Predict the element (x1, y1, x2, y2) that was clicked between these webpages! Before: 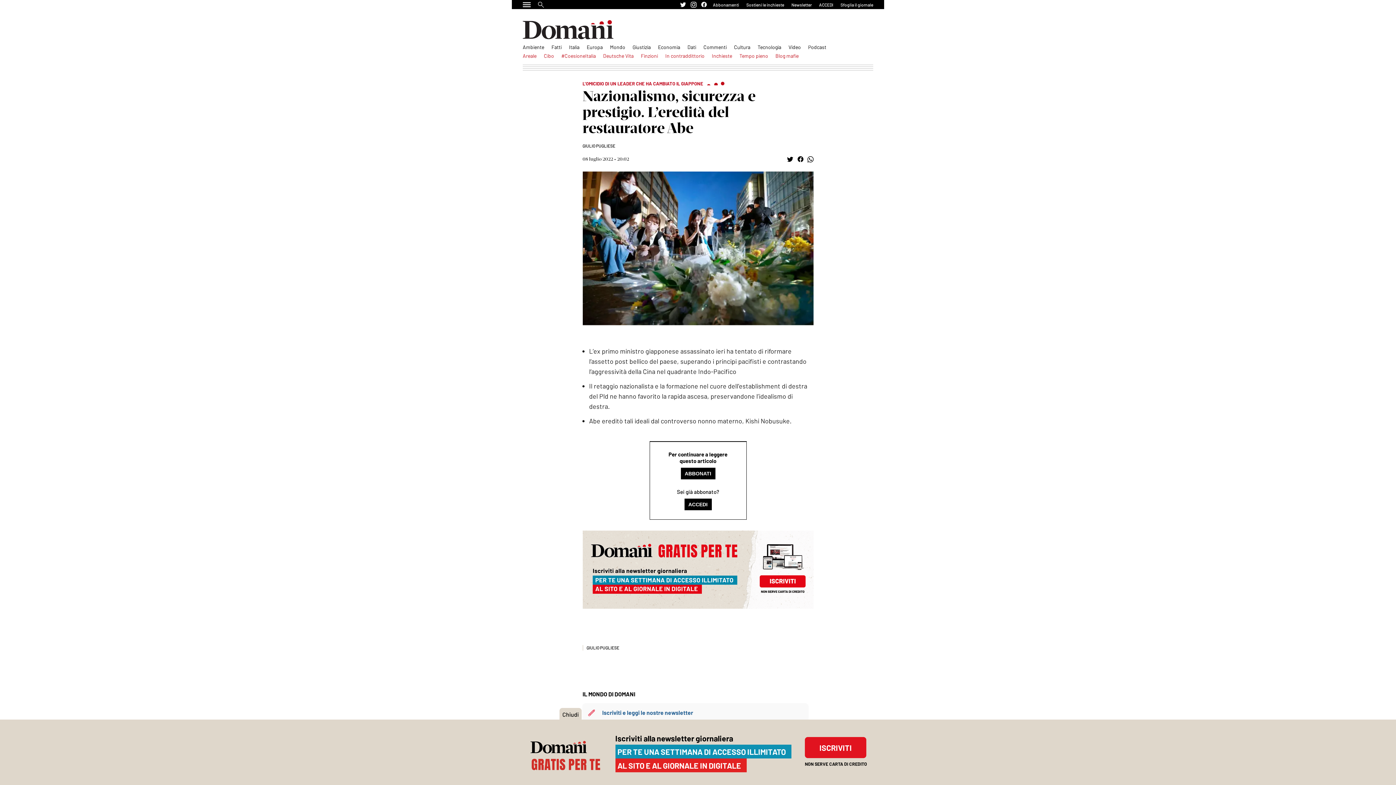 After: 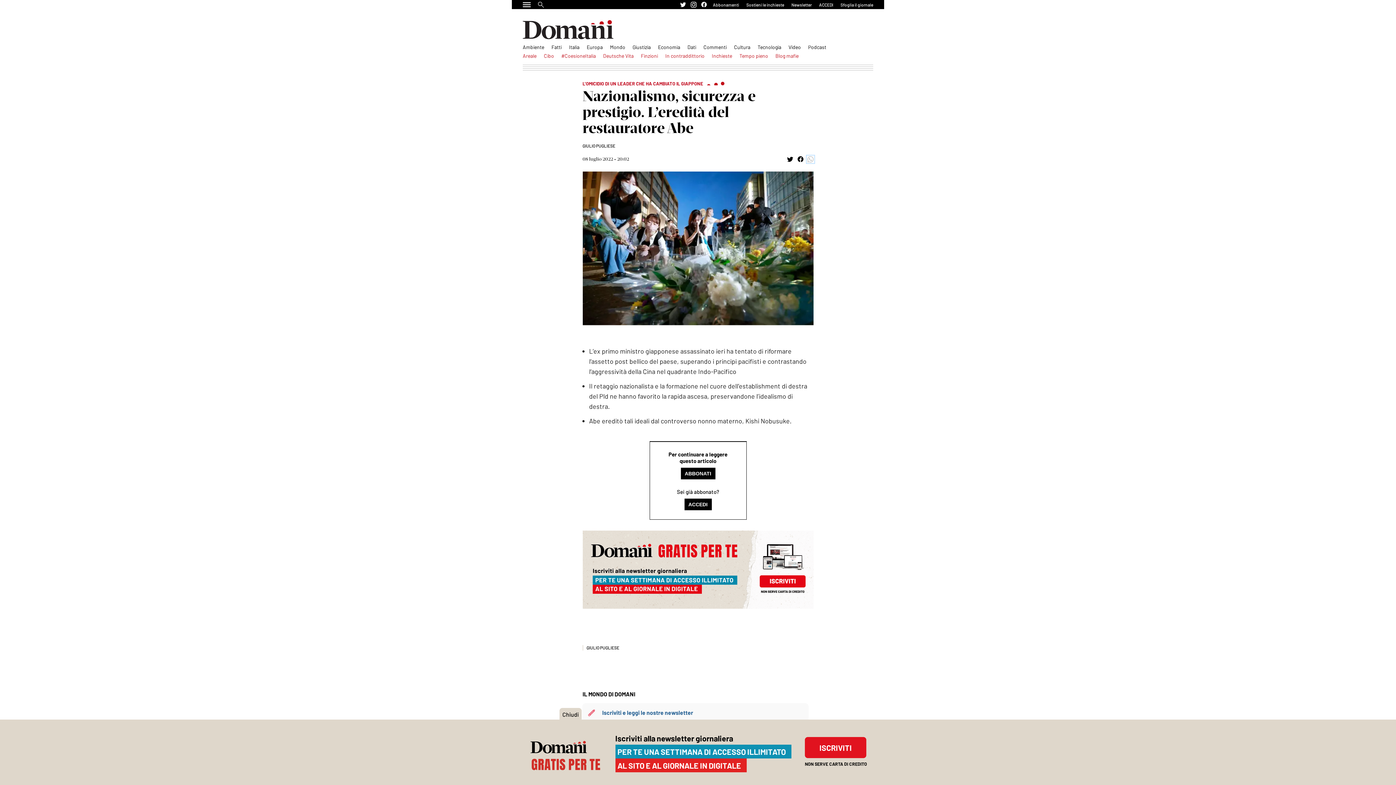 Action: bbox: (807, 156, 813, 162) label: Share by whatsapp